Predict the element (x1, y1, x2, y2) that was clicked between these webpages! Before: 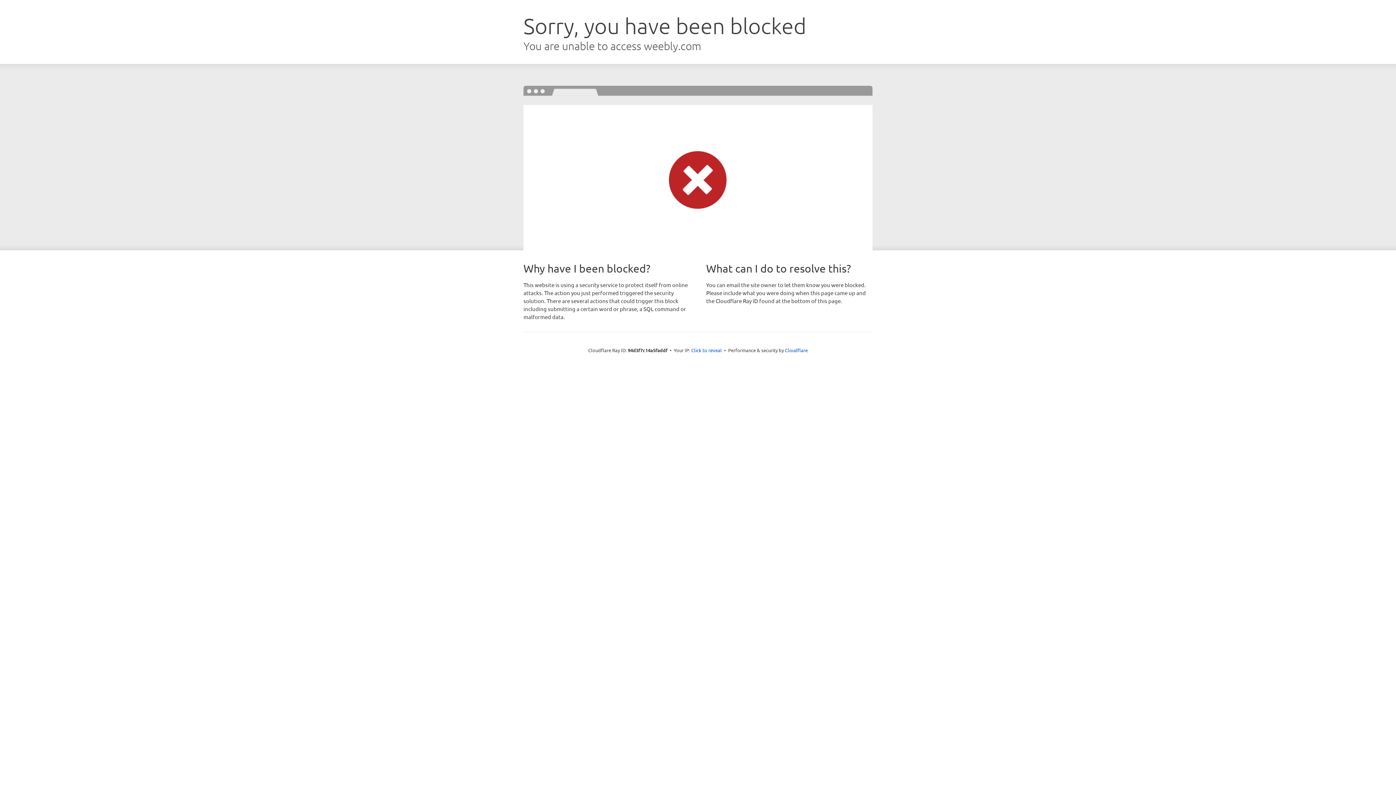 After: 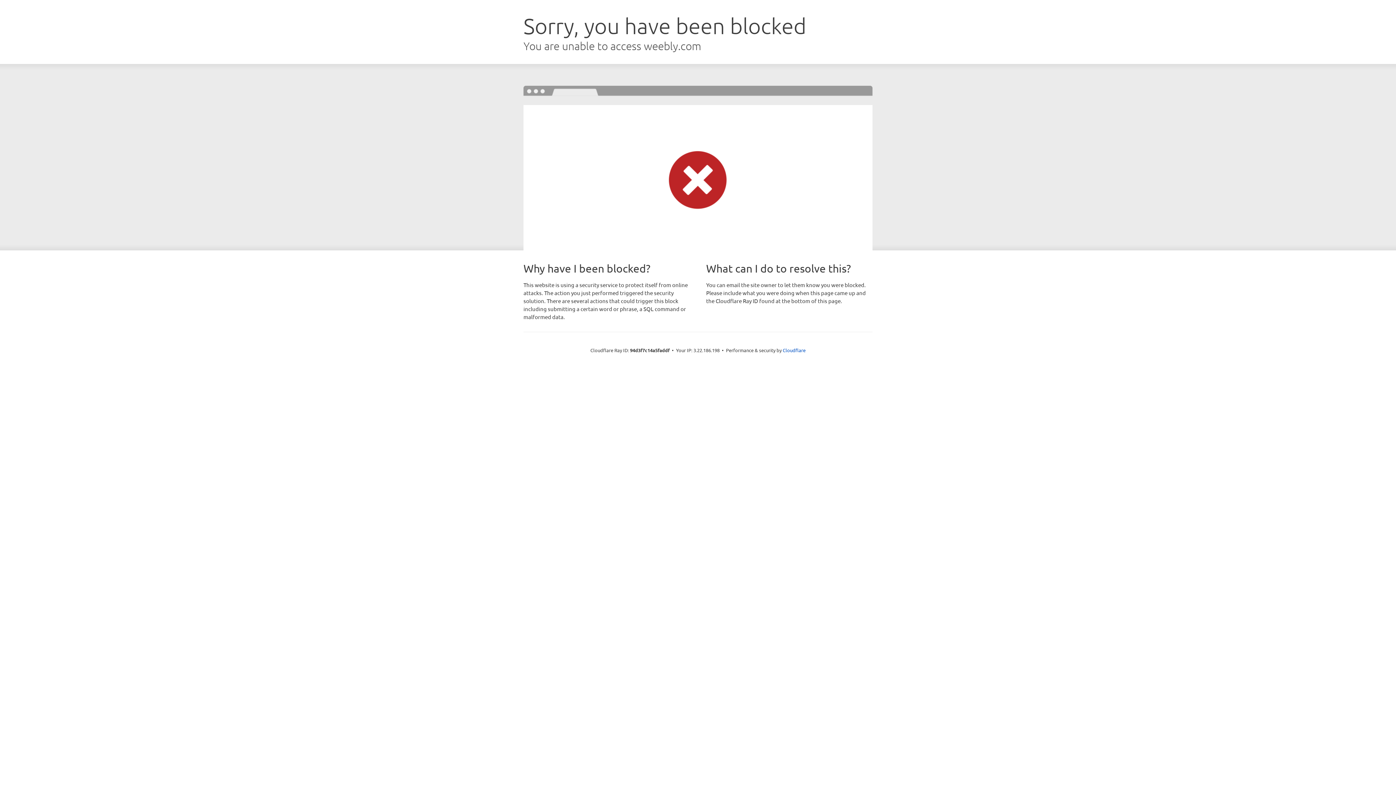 Action: label: Click to reveal bbox: (691, 346, 722, 353)